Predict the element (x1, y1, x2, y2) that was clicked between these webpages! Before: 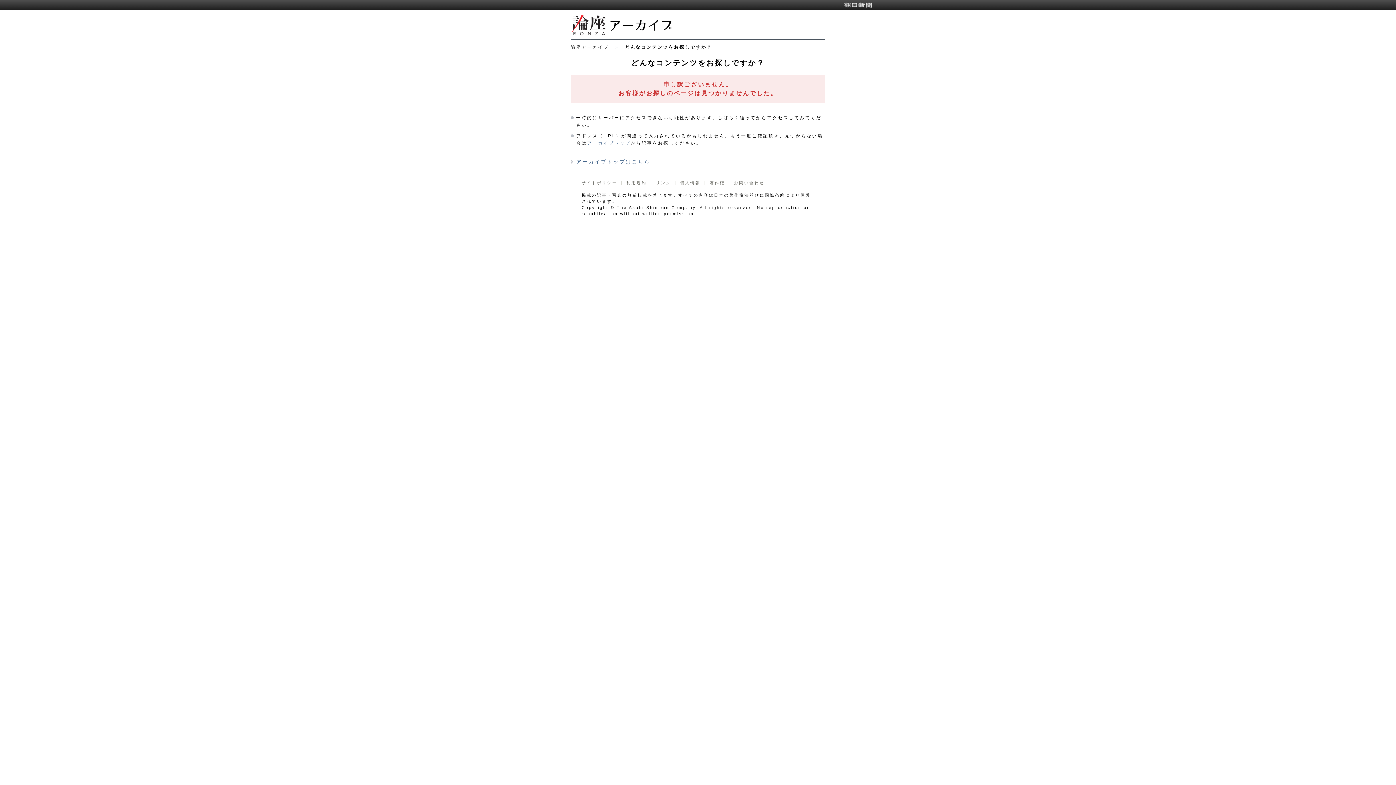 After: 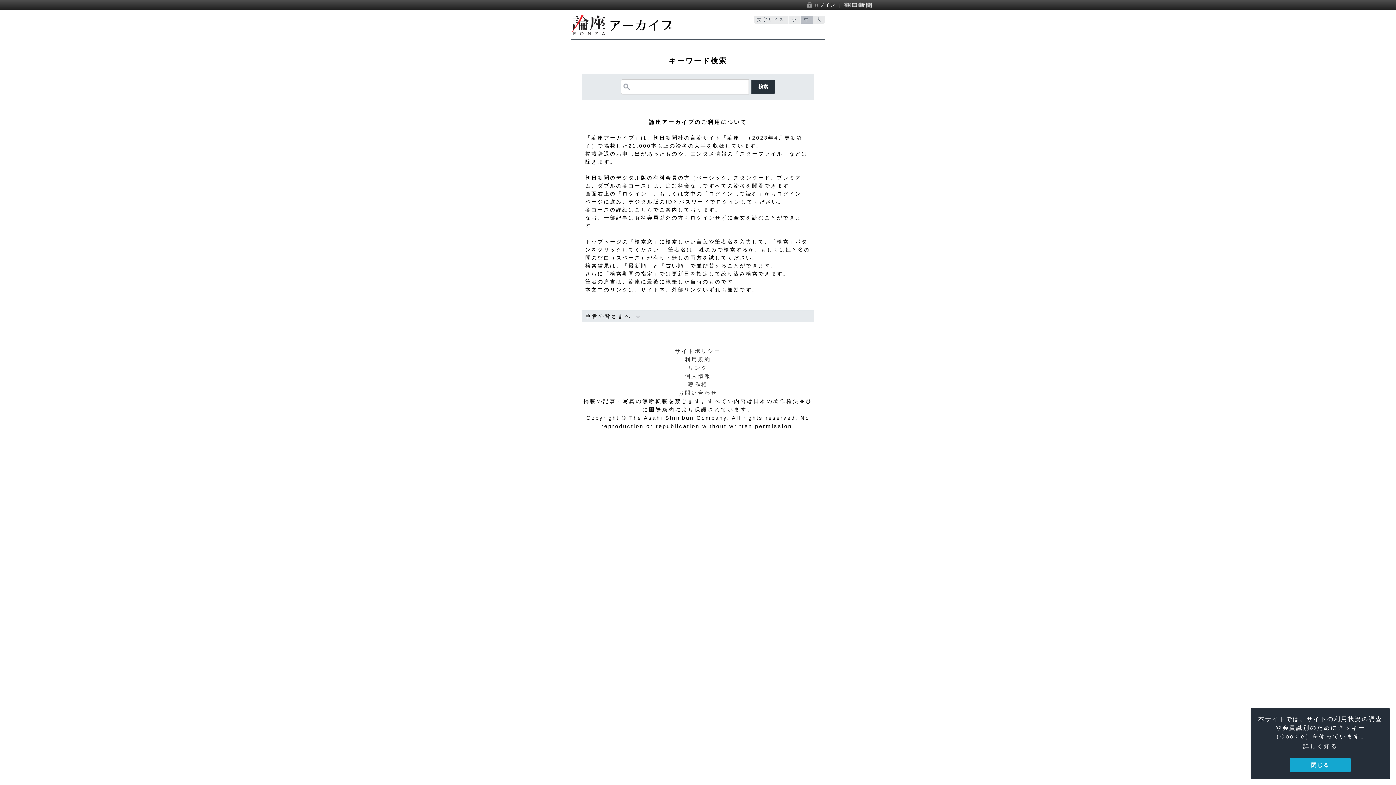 Action: label: 論座アーカイブ bbox: (570, 44, 609, 49)